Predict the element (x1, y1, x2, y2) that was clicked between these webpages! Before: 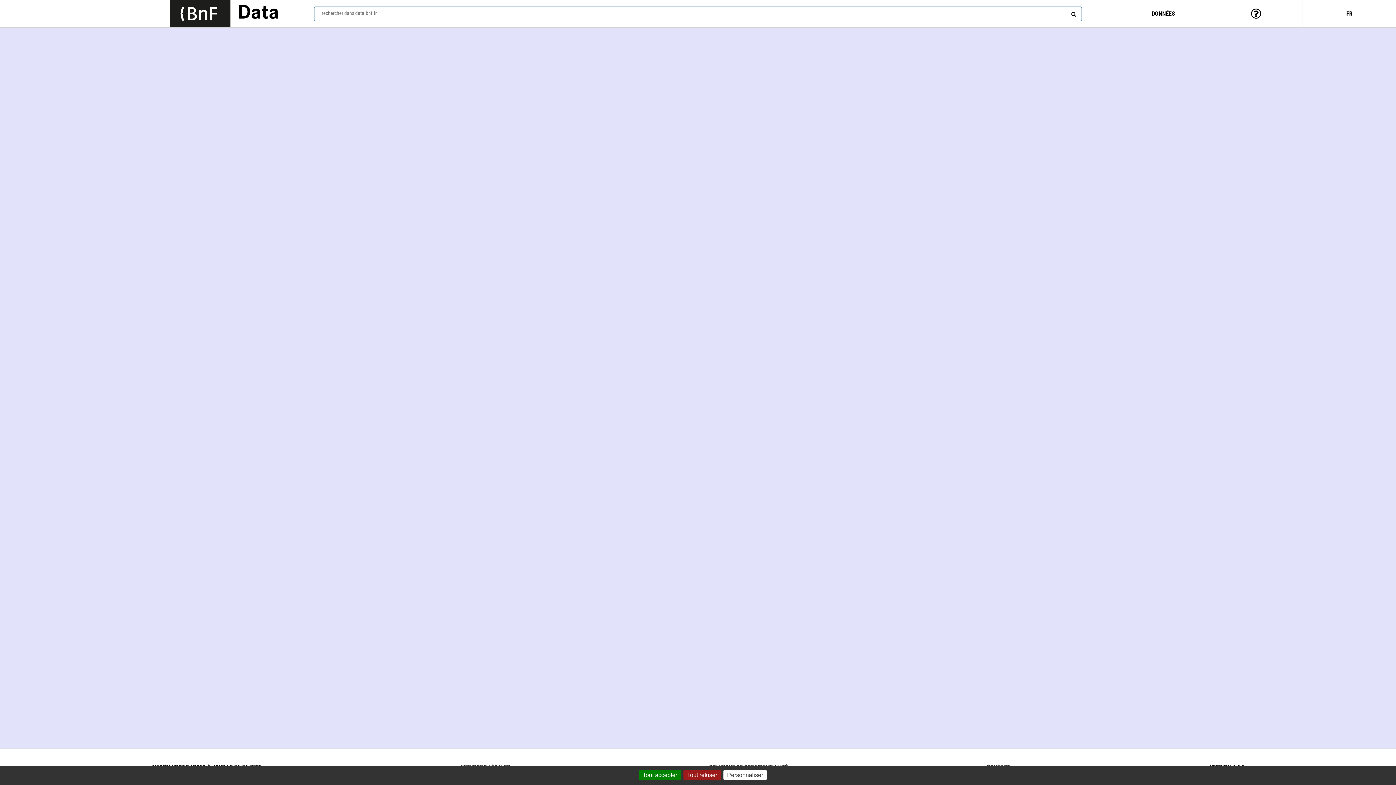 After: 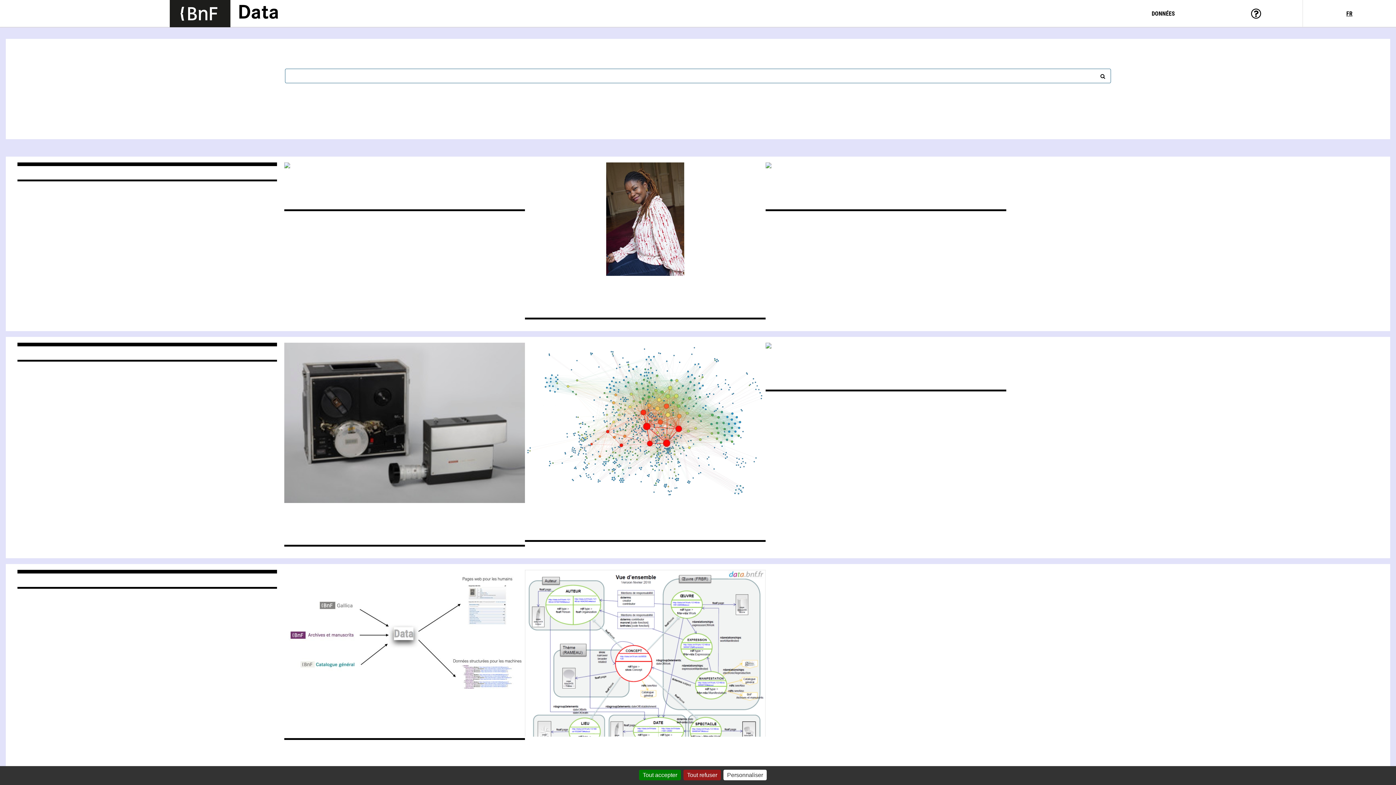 Action: label: Lien vers la page d'accueil du site data.bnf.fr bbox: (237, 1, 279, 25)